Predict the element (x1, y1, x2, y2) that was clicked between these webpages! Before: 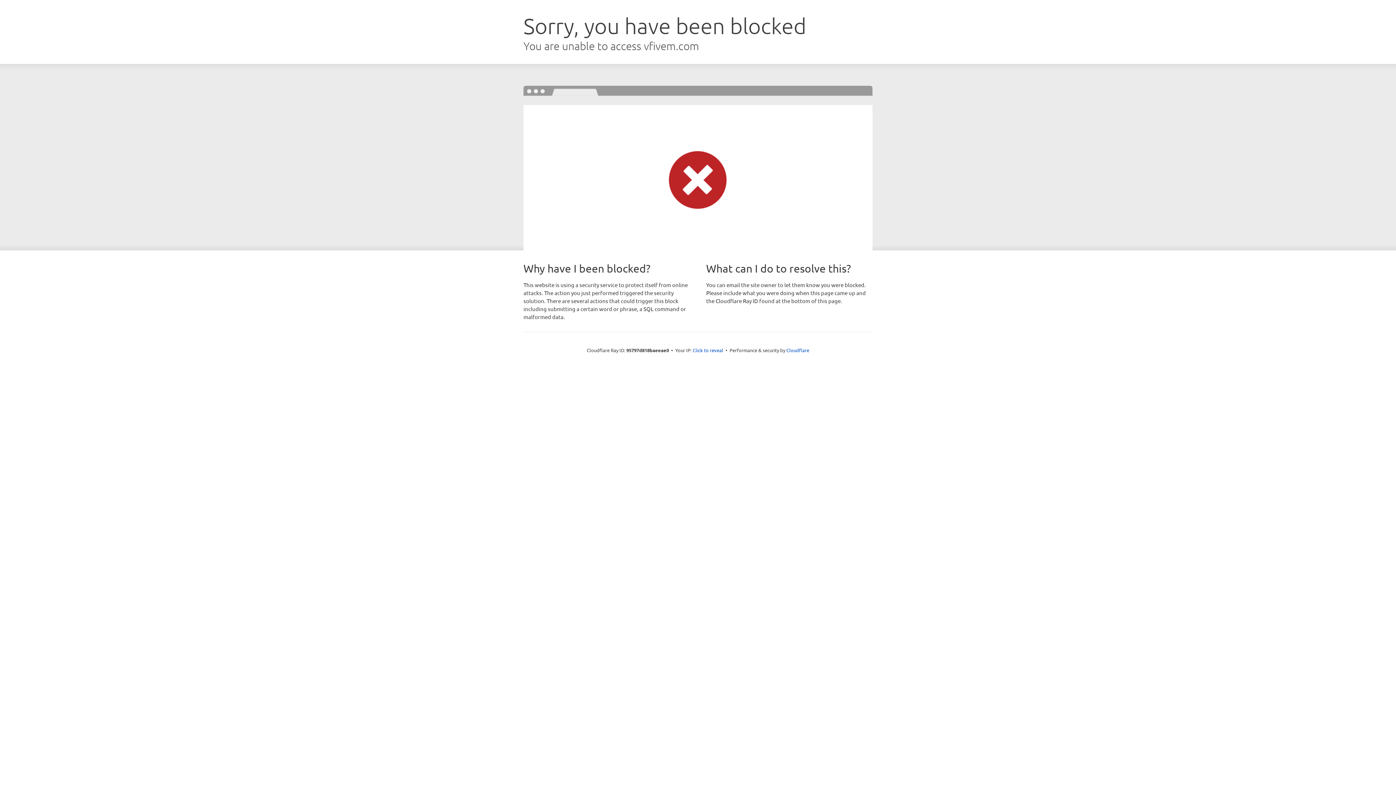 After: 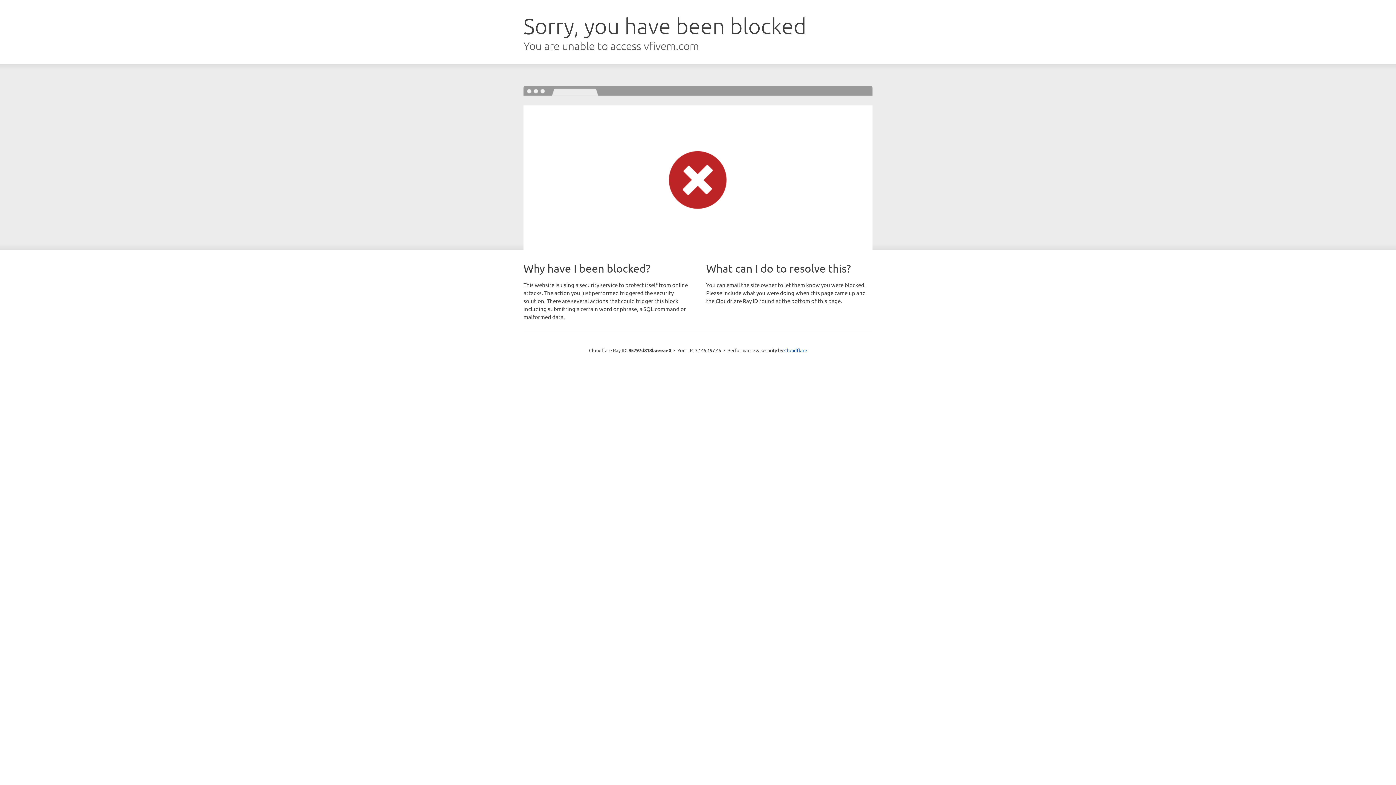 Action: bbox: (692, 346, 723, 353) label: Click to reveal